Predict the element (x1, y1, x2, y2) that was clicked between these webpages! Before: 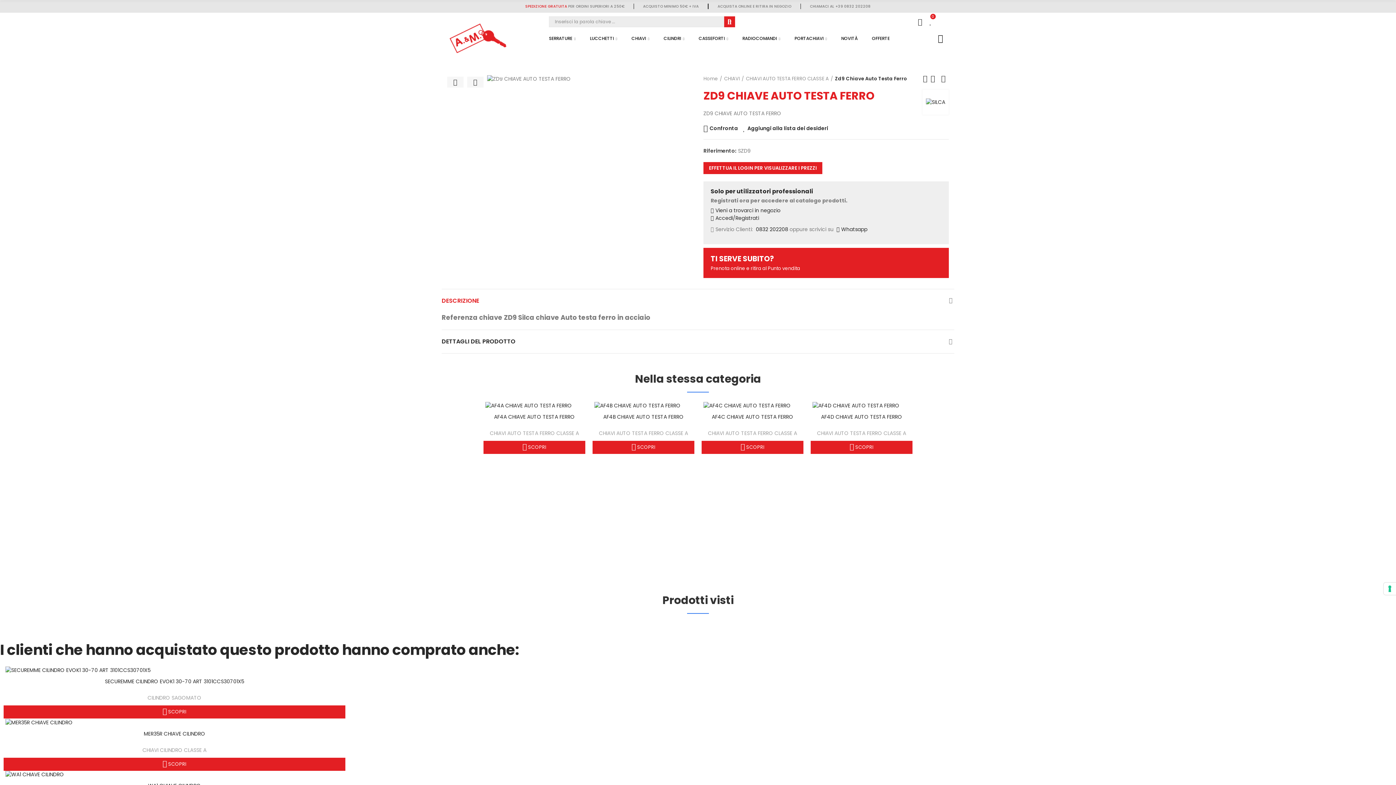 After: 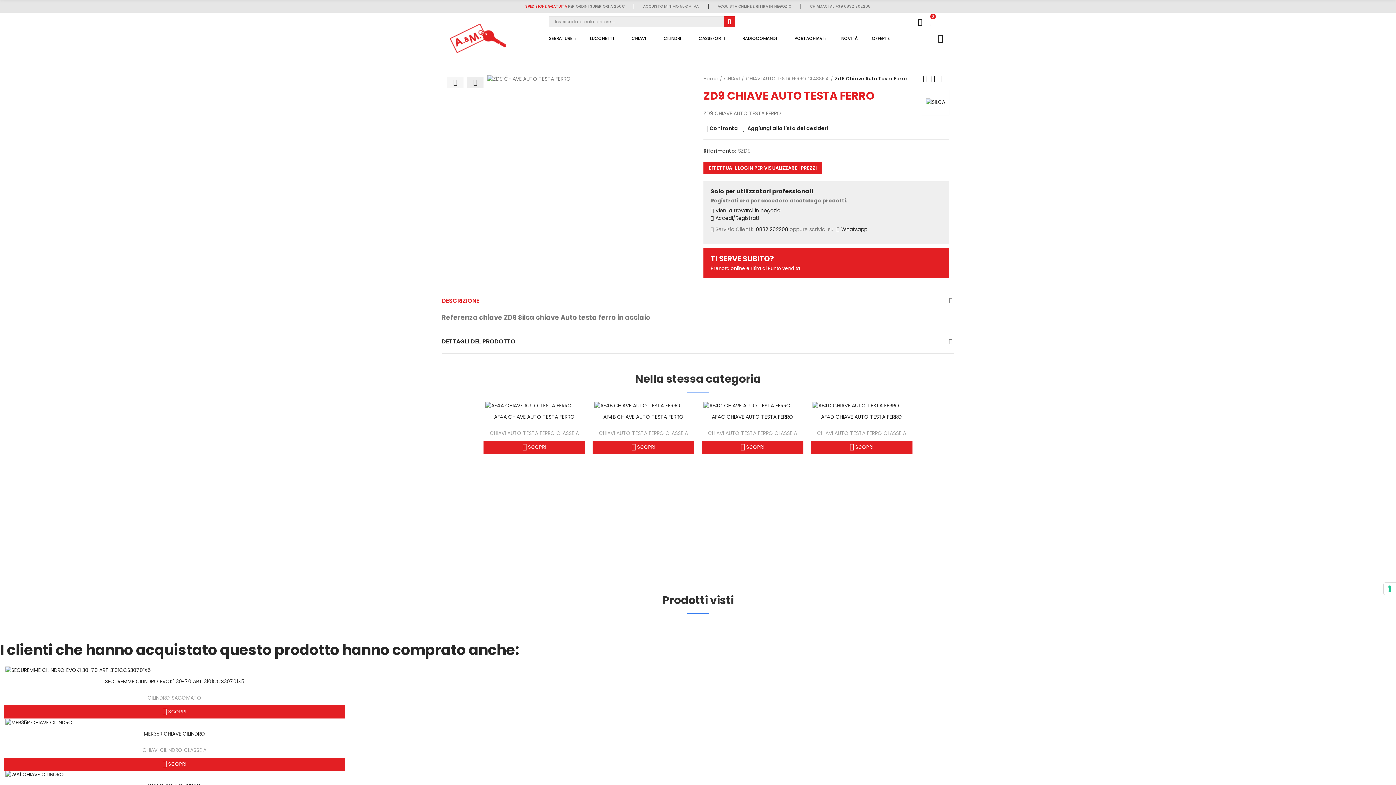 Action: bbox: (467, 76, 483, 87) label: Next slide